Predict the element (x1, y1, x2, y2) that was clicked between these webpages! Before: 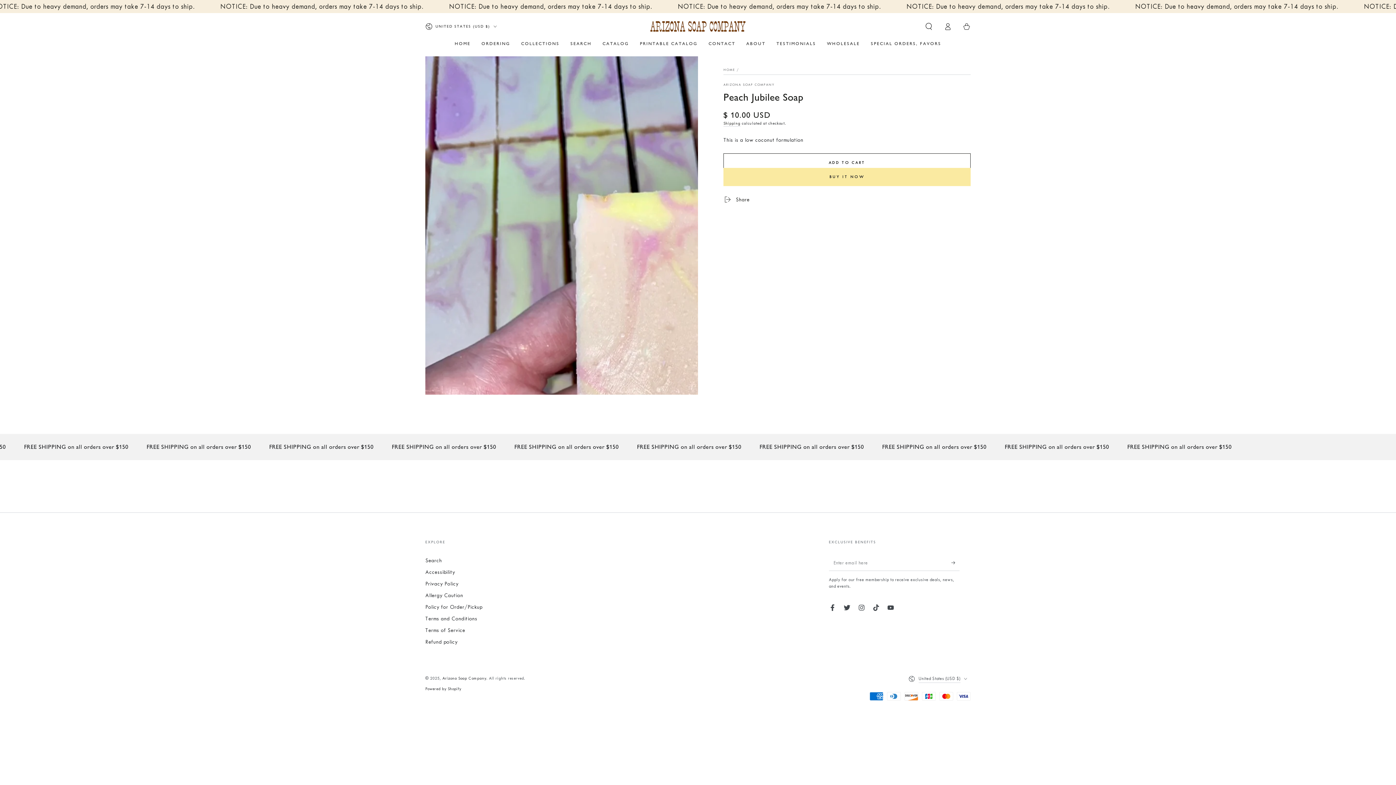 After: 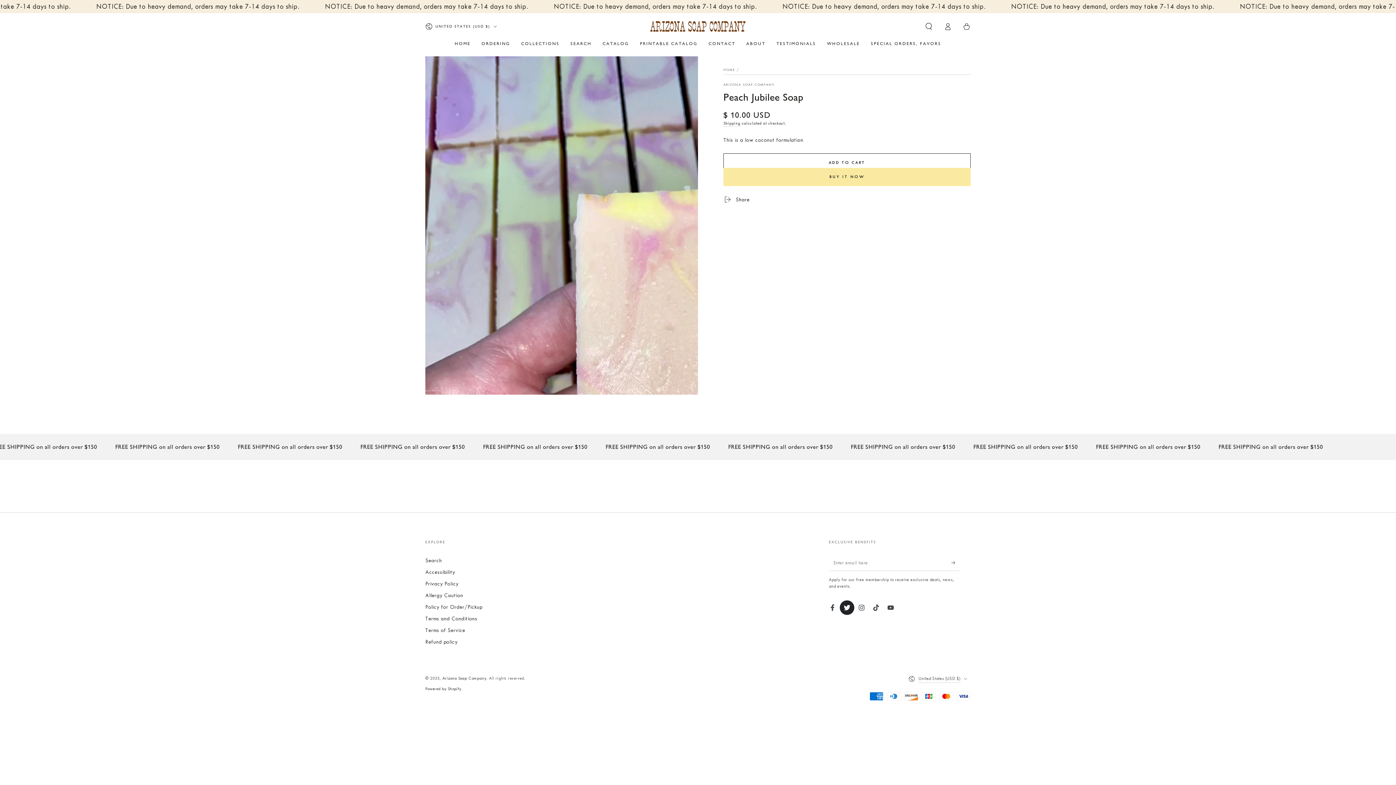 Action: label: Twitter bbox: (840, 600, 854, 615)